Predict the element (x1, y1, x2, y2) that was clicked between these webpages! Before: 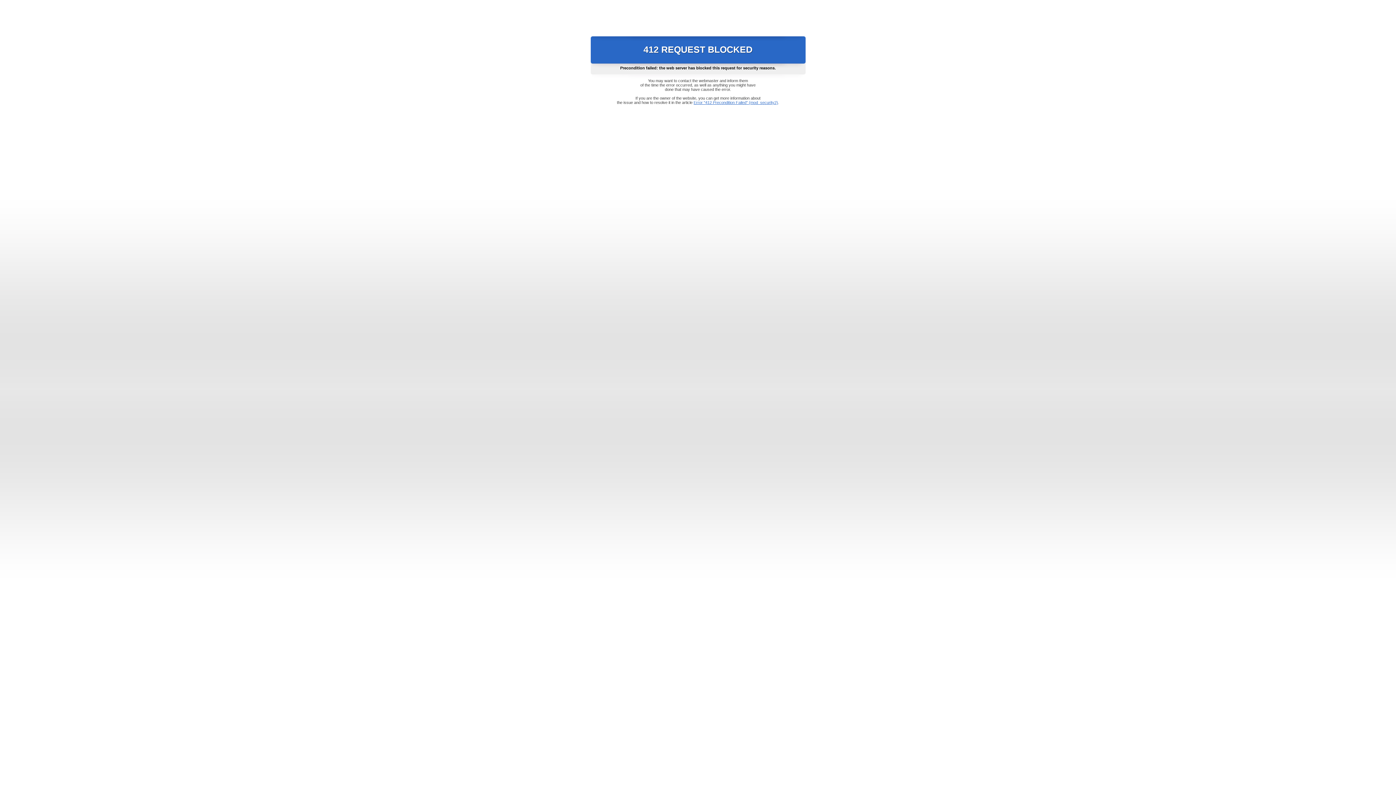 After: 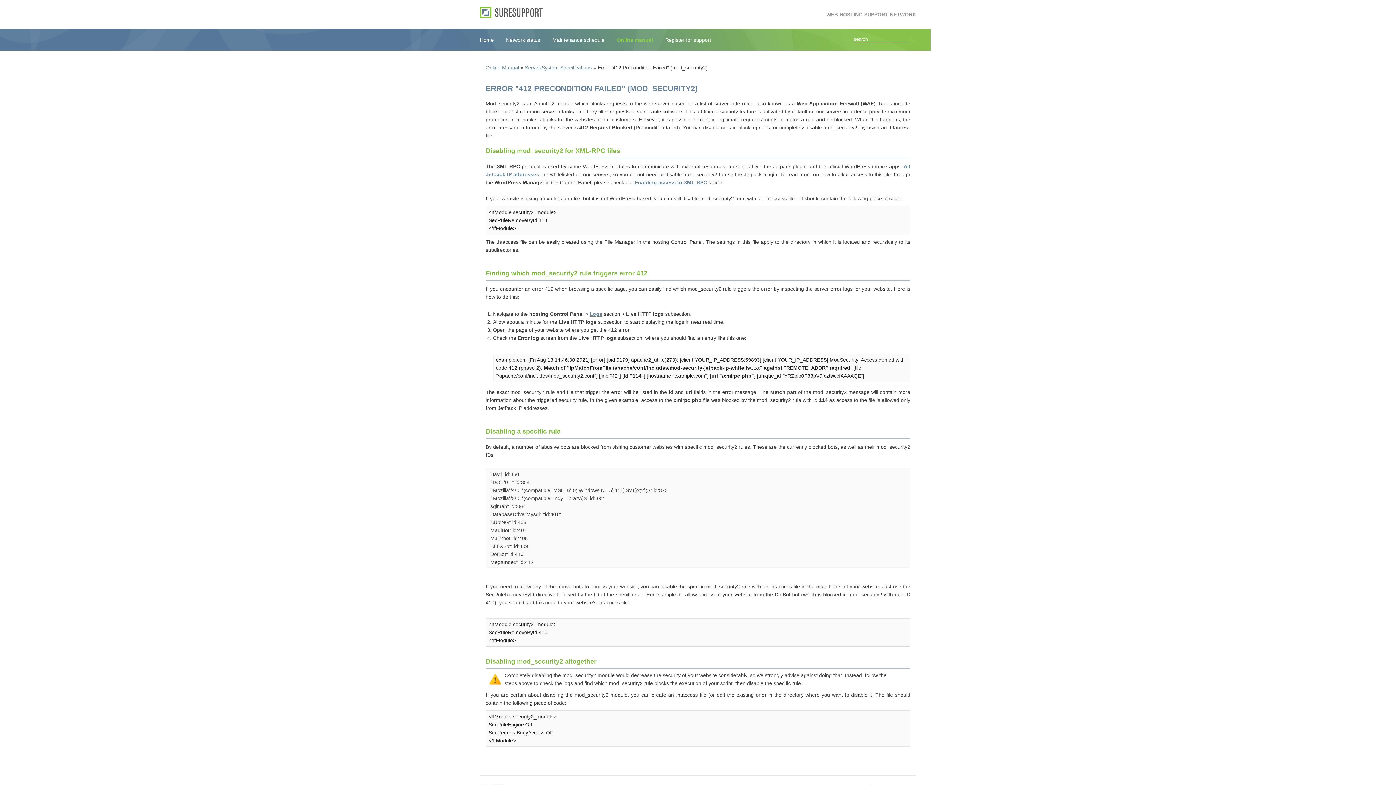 Action: bbox: (693, 100, 778, 104) label: Error "412 Precondition Failed" (mod_security2)